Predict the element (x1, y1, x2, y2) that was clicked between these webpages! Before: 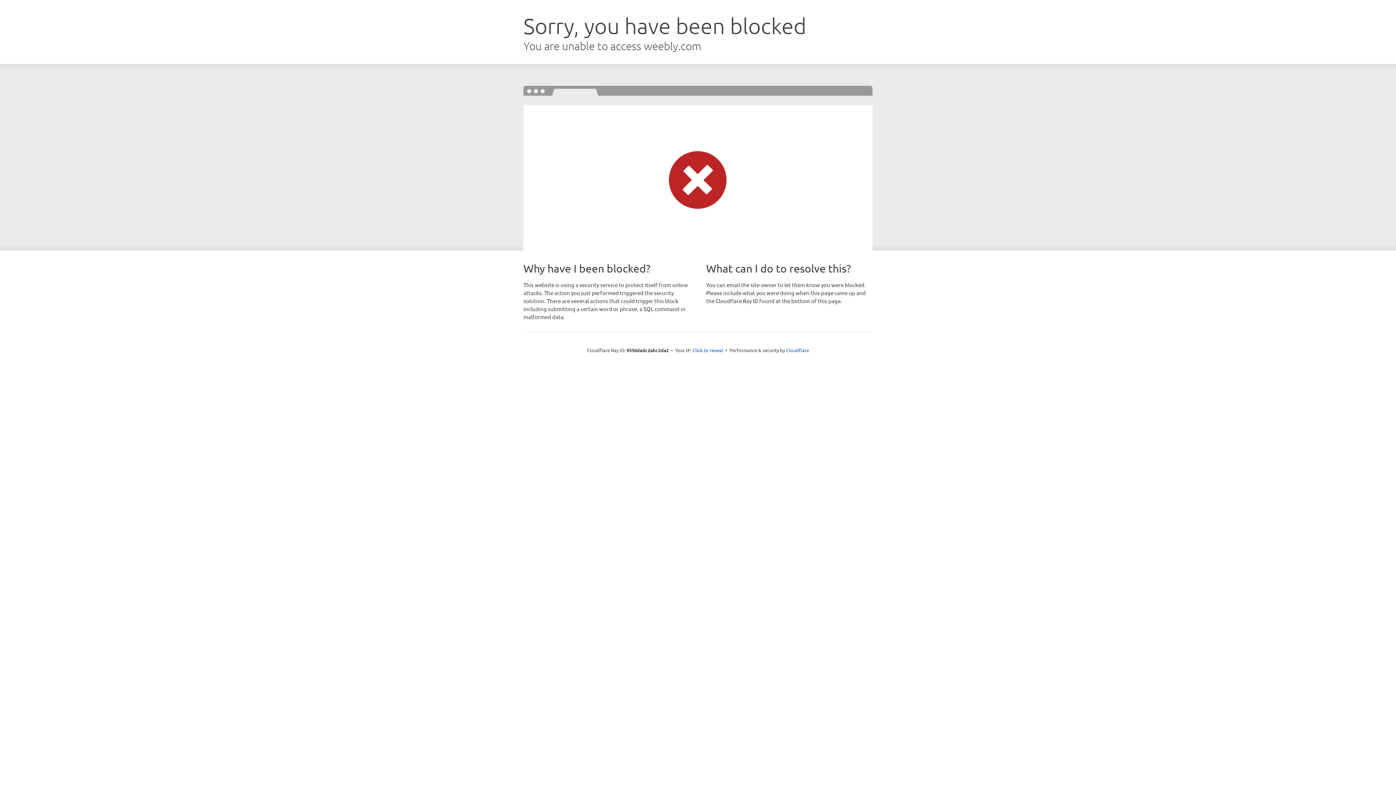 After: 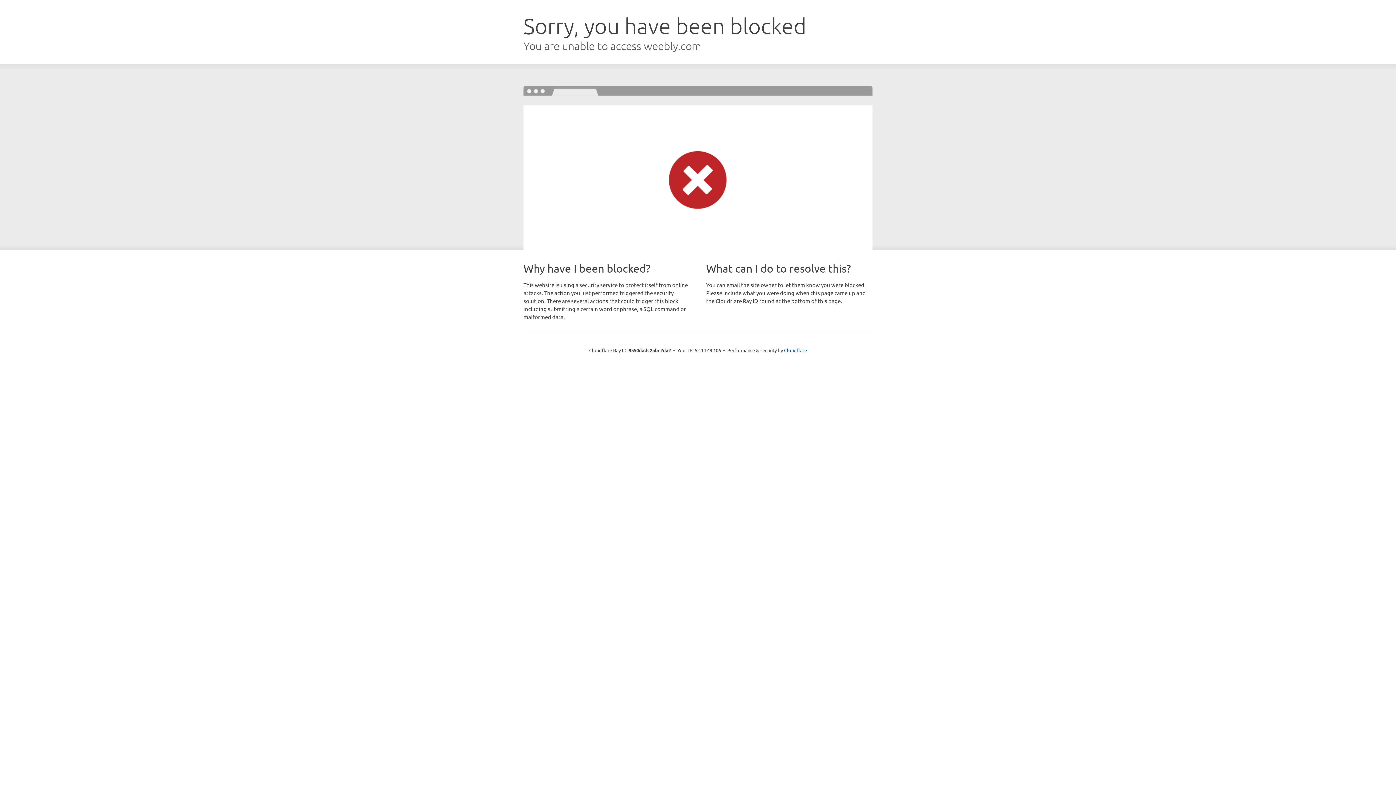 Action: label: Click to reveal bbox: (692, 346, 723, 353)